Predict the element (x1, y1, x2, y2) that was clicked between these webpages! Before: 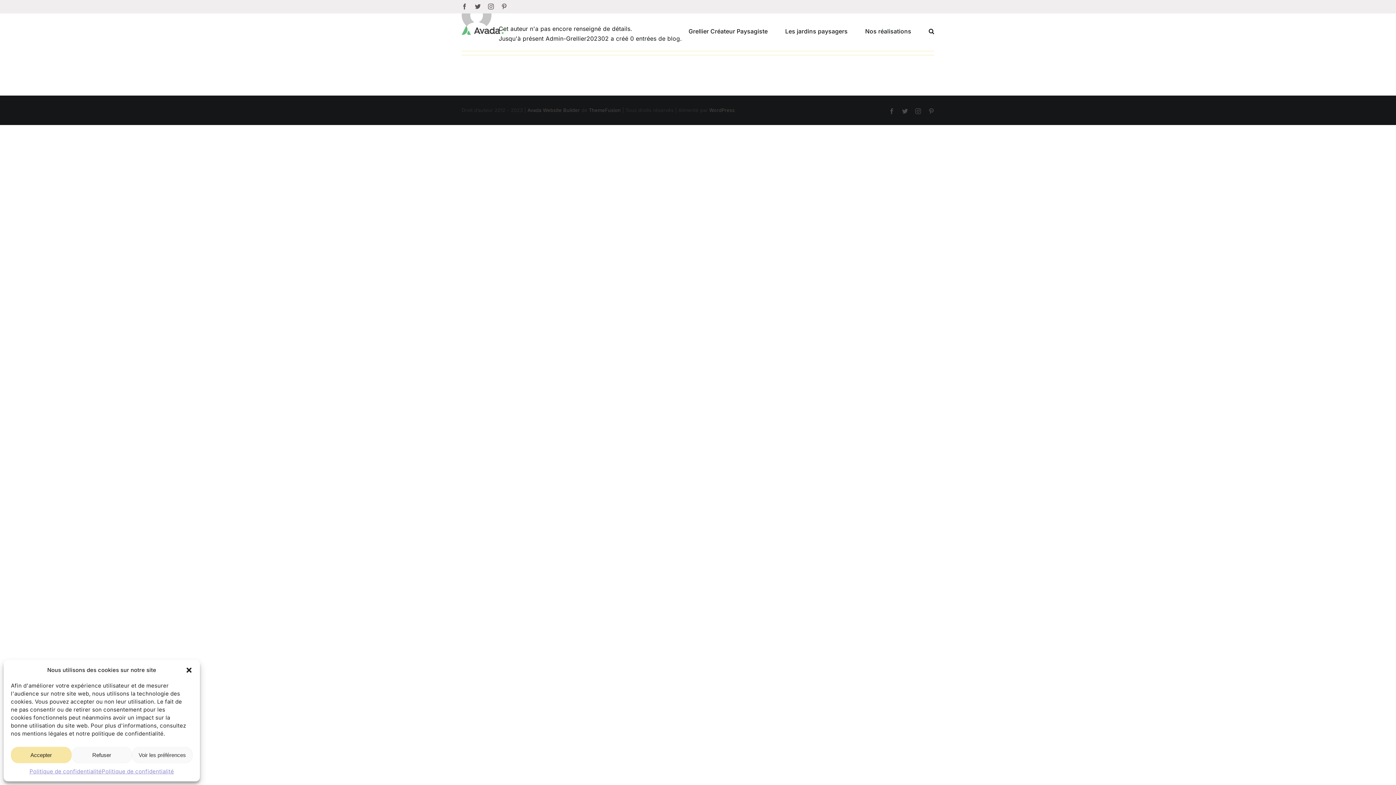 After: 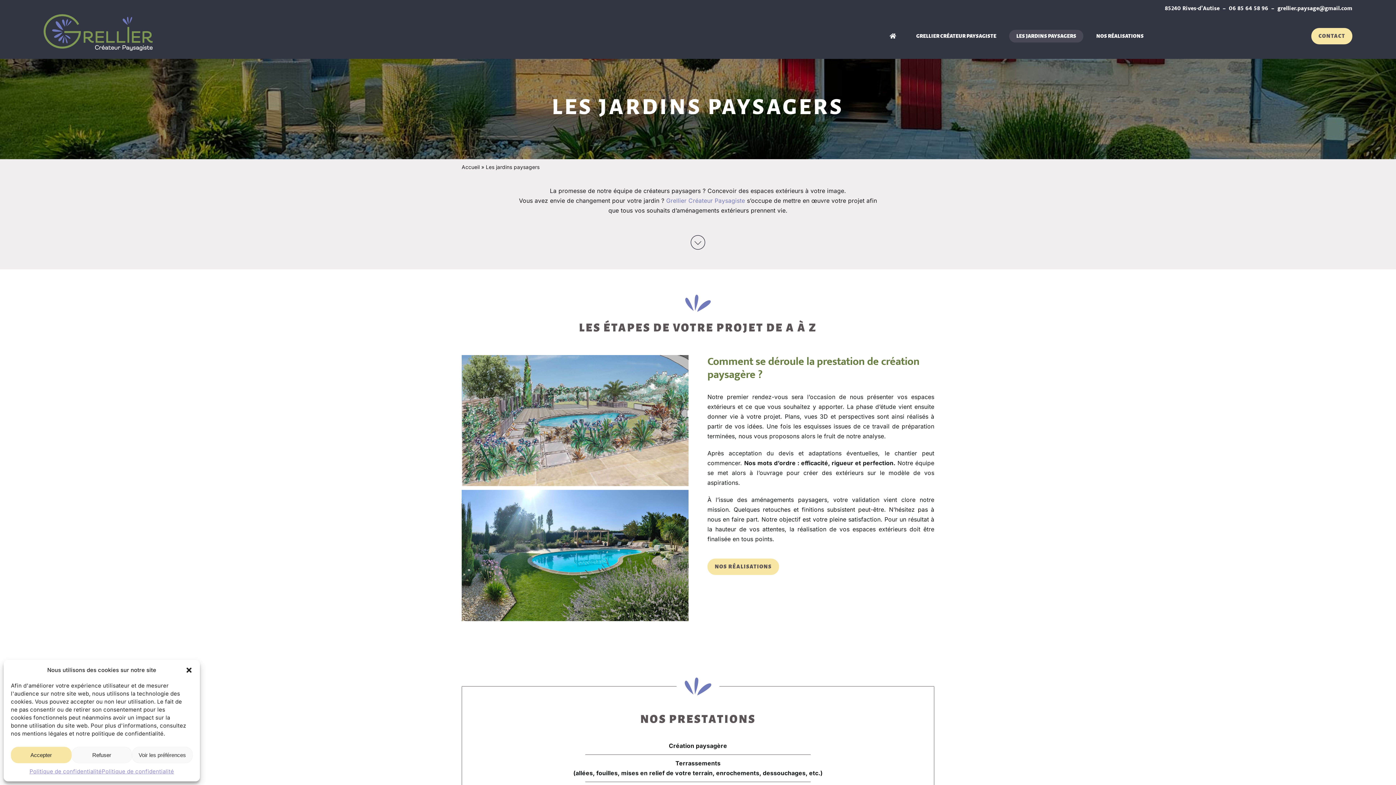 Action: bbox: (785, 13, 847, 47) label: Les jardins paysagers